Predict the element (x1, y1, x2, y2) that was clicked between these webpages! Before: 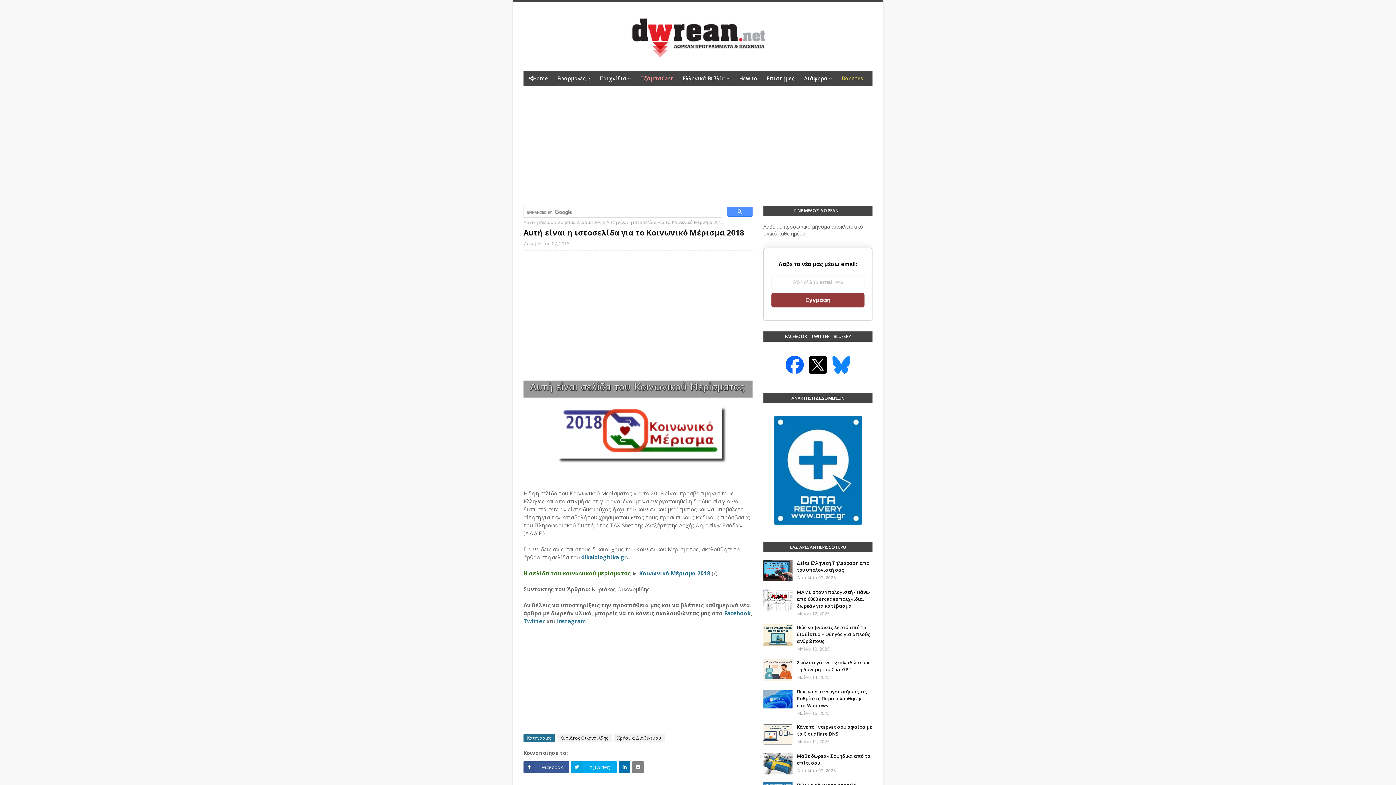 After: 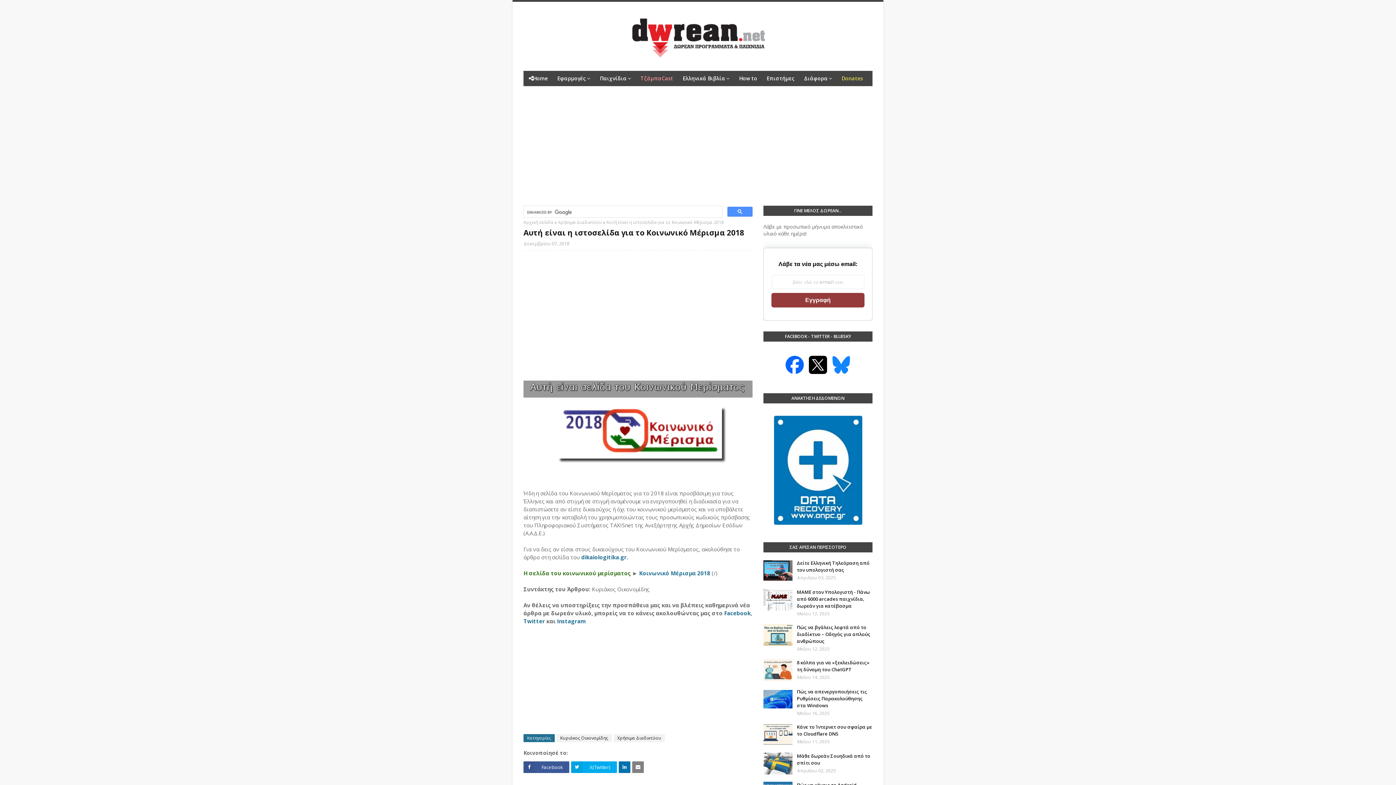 Action: bbox: (557, 617, 585, 625) label: Instagram